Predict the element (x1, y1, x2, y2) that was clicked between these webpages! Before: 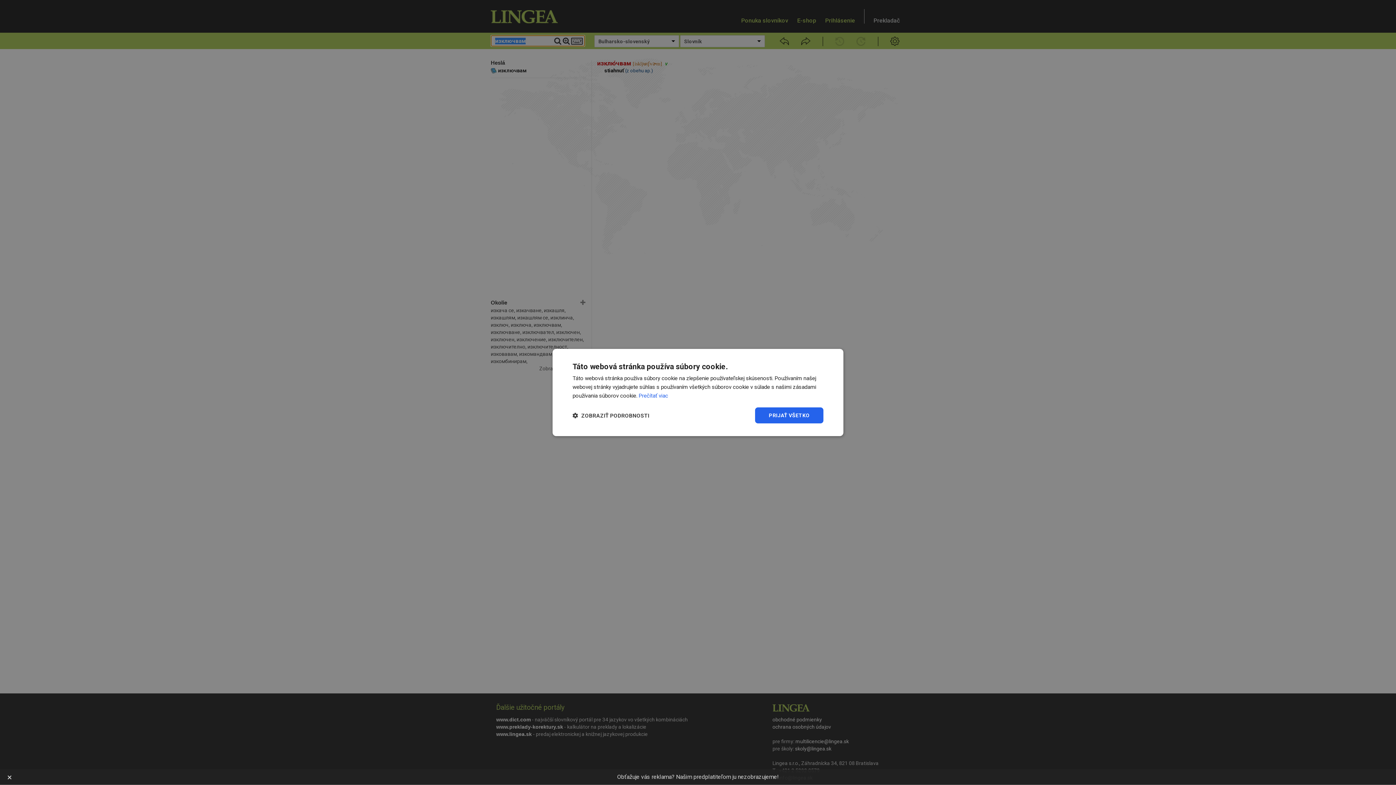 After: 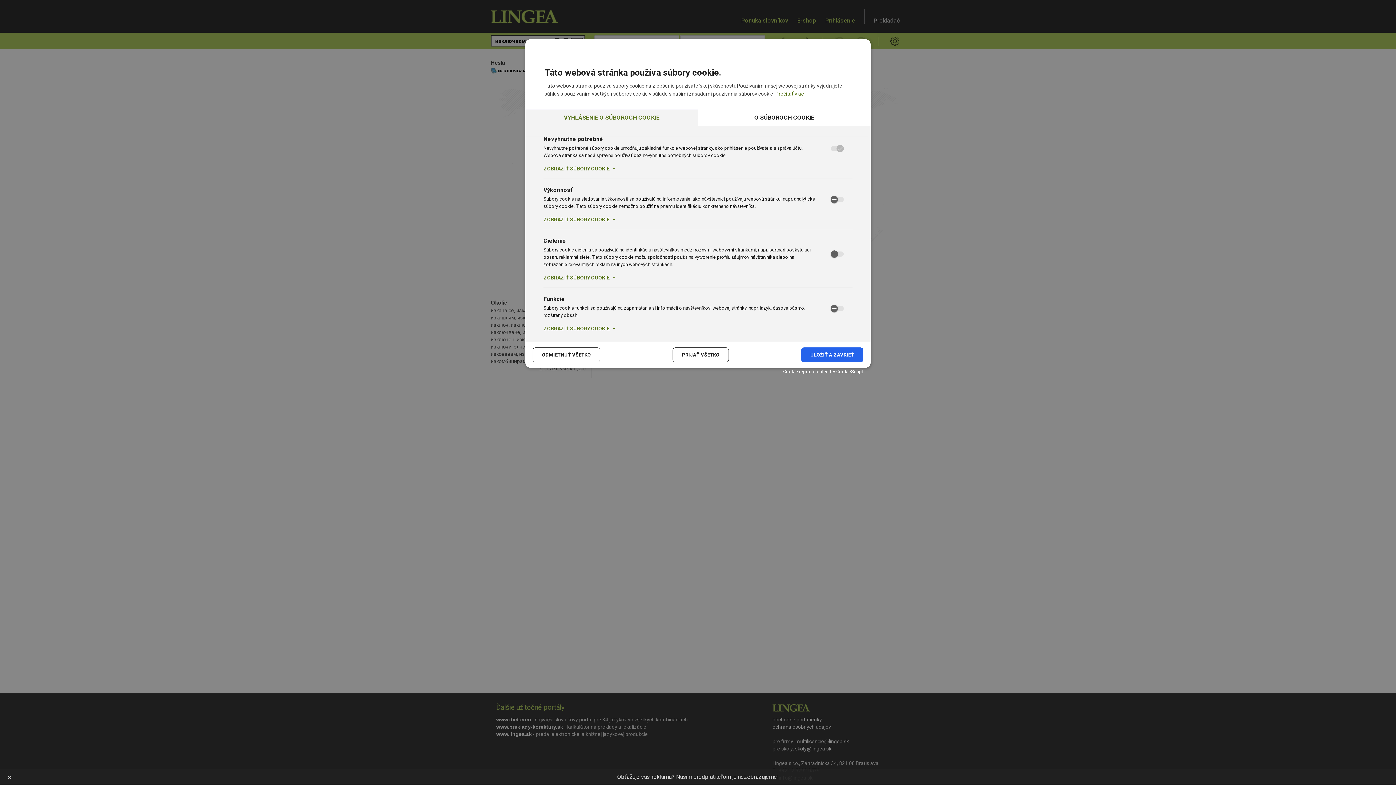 Action: label:  ZOBRAZIŤ PODROBNOSTI bbox: (572, 412, 649, 419)